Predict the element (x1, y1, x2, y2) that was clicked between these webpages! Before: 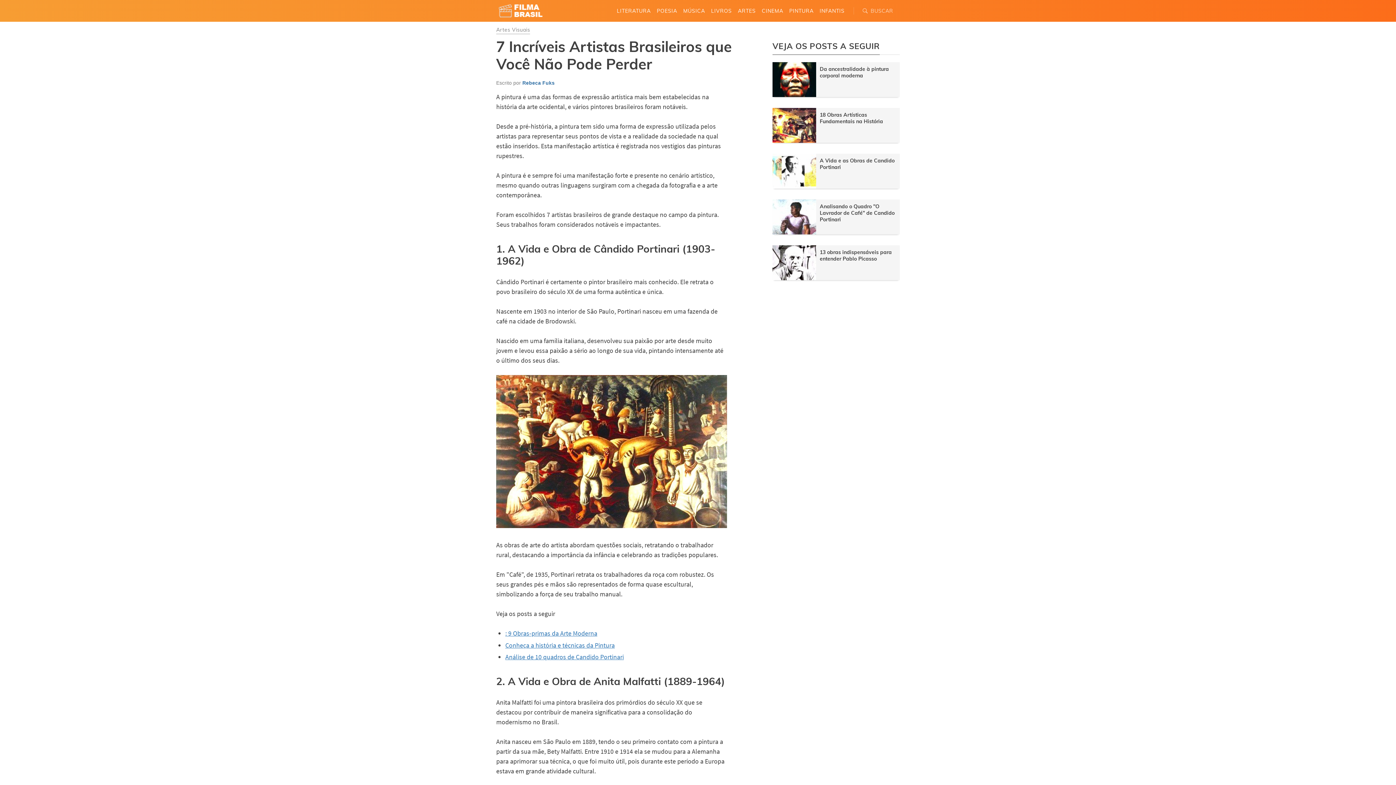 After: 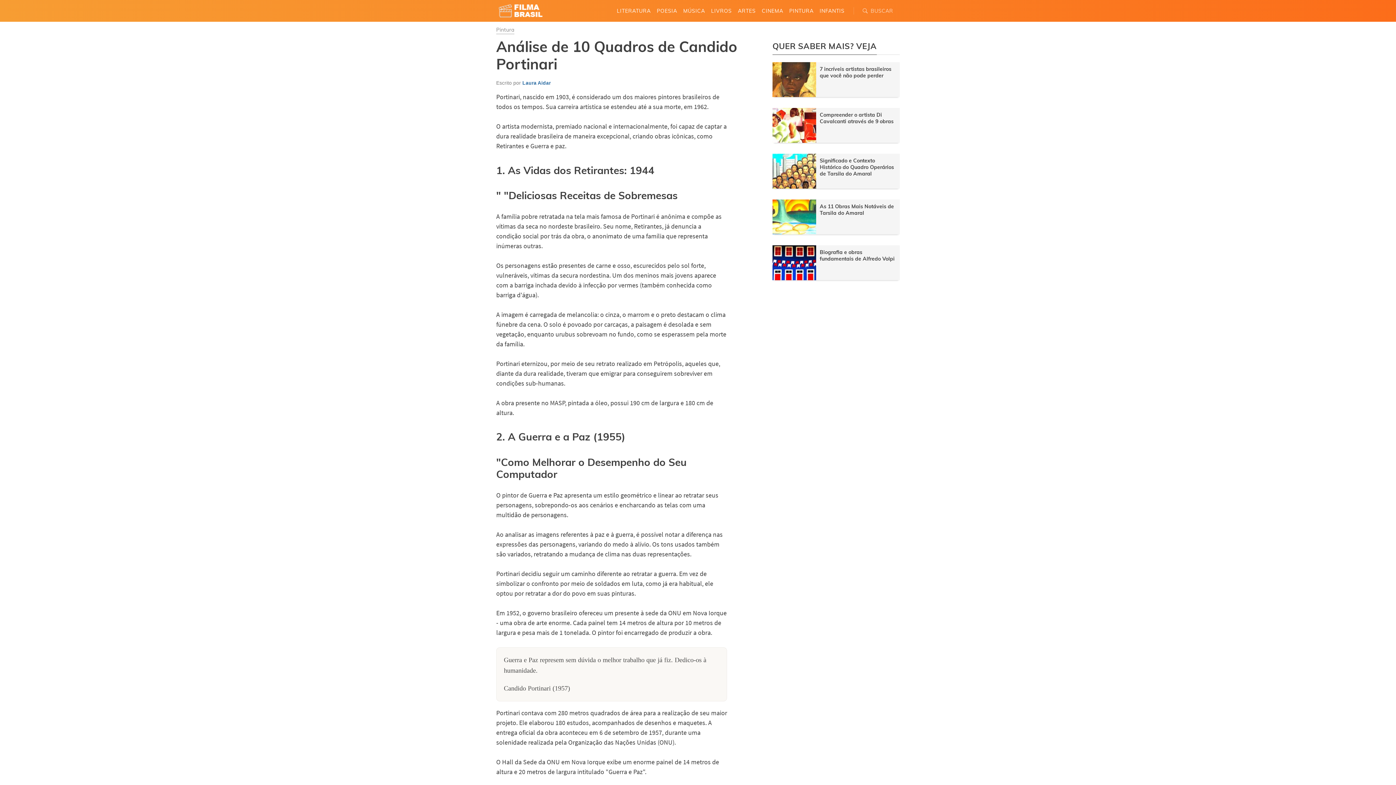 Action: bbox: (505, 653, 624, 661) label: Análise de 10 quadros de Candido Portinari